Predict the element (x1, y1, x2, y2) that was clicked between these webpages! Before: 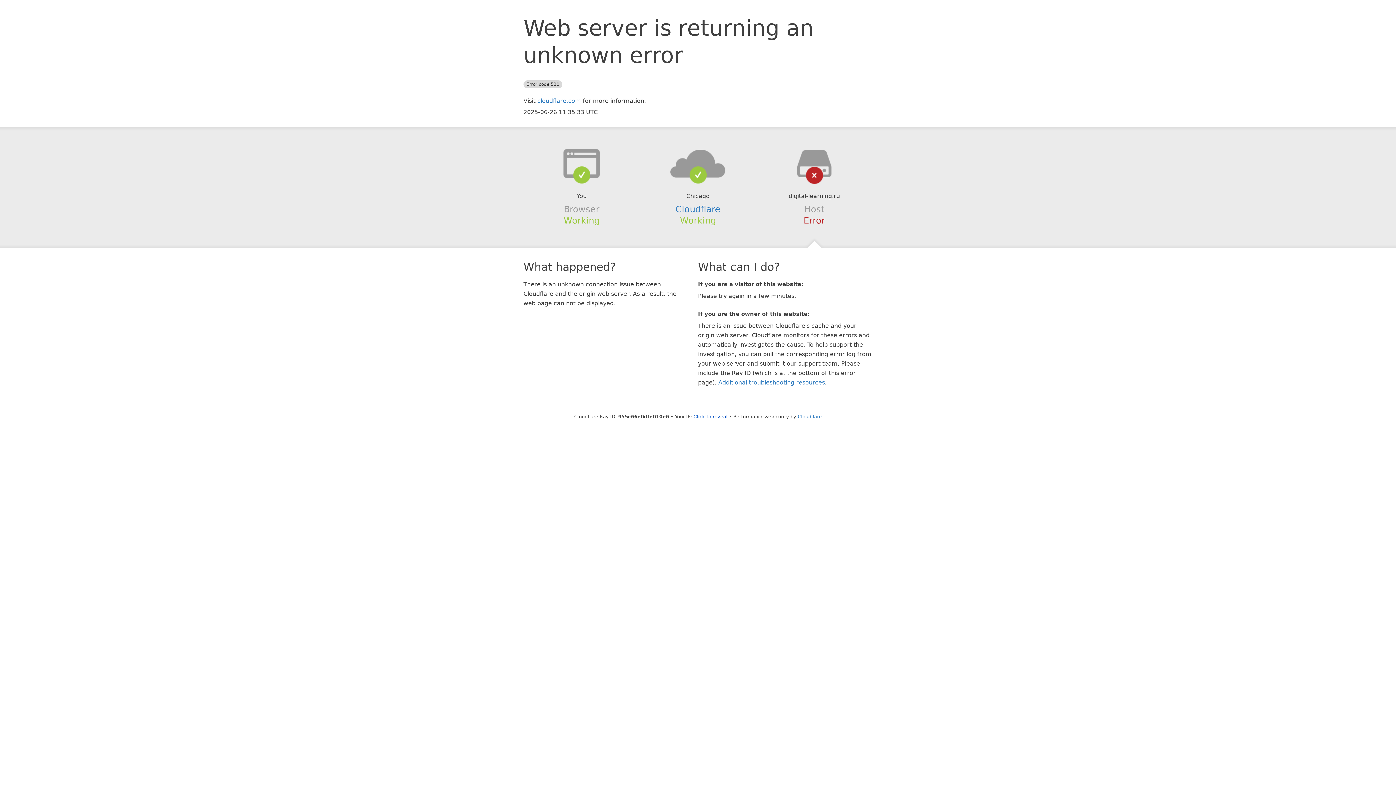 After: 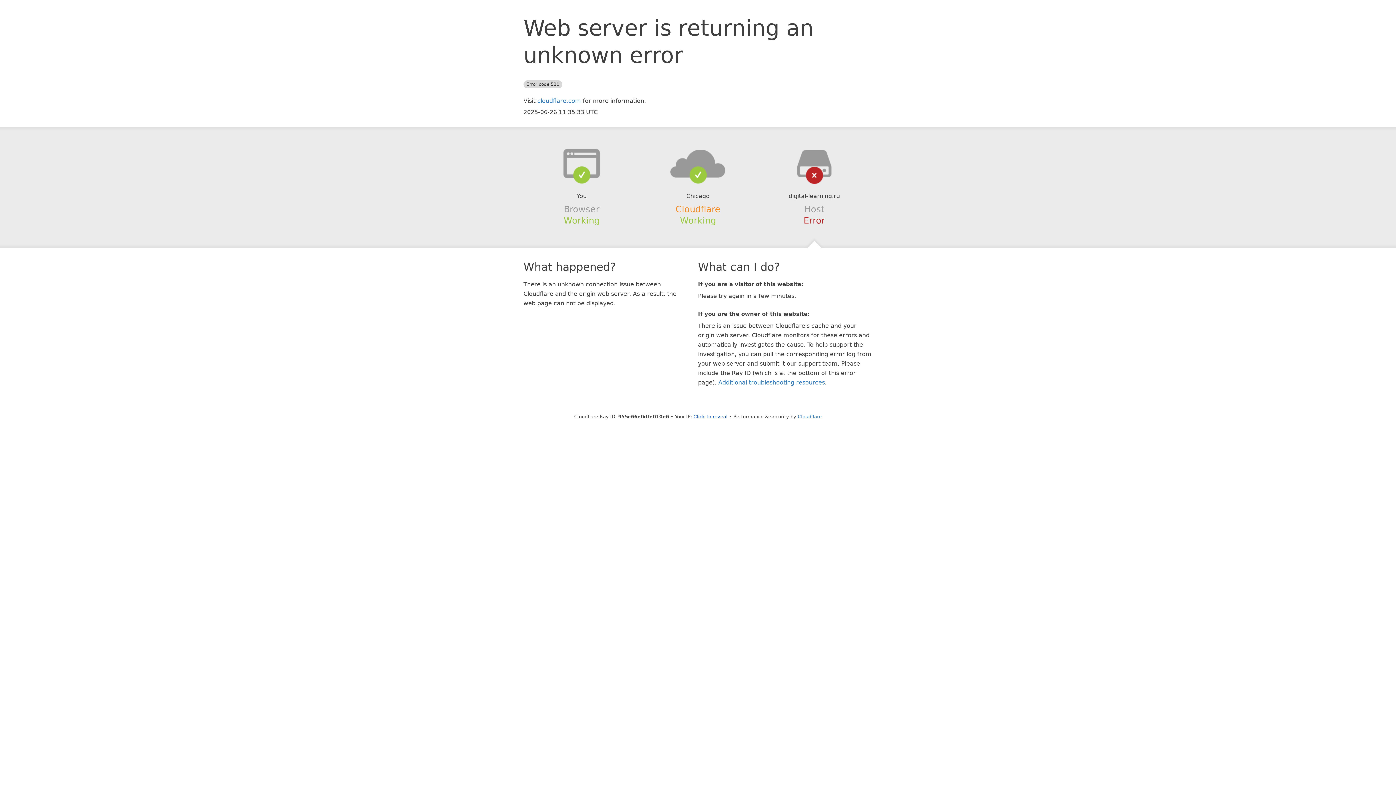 Action: bbox: (675, 204, 720, 214) label: Cloudflare